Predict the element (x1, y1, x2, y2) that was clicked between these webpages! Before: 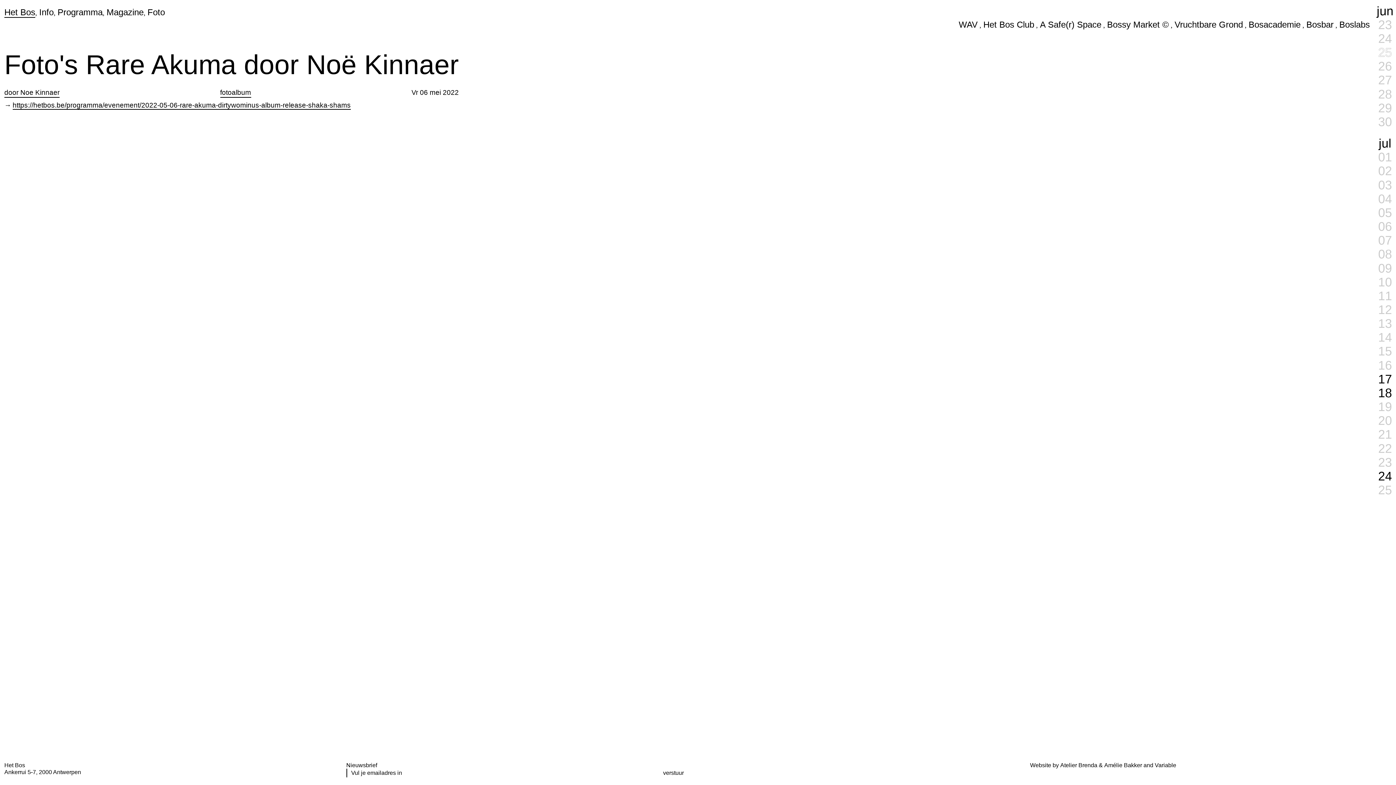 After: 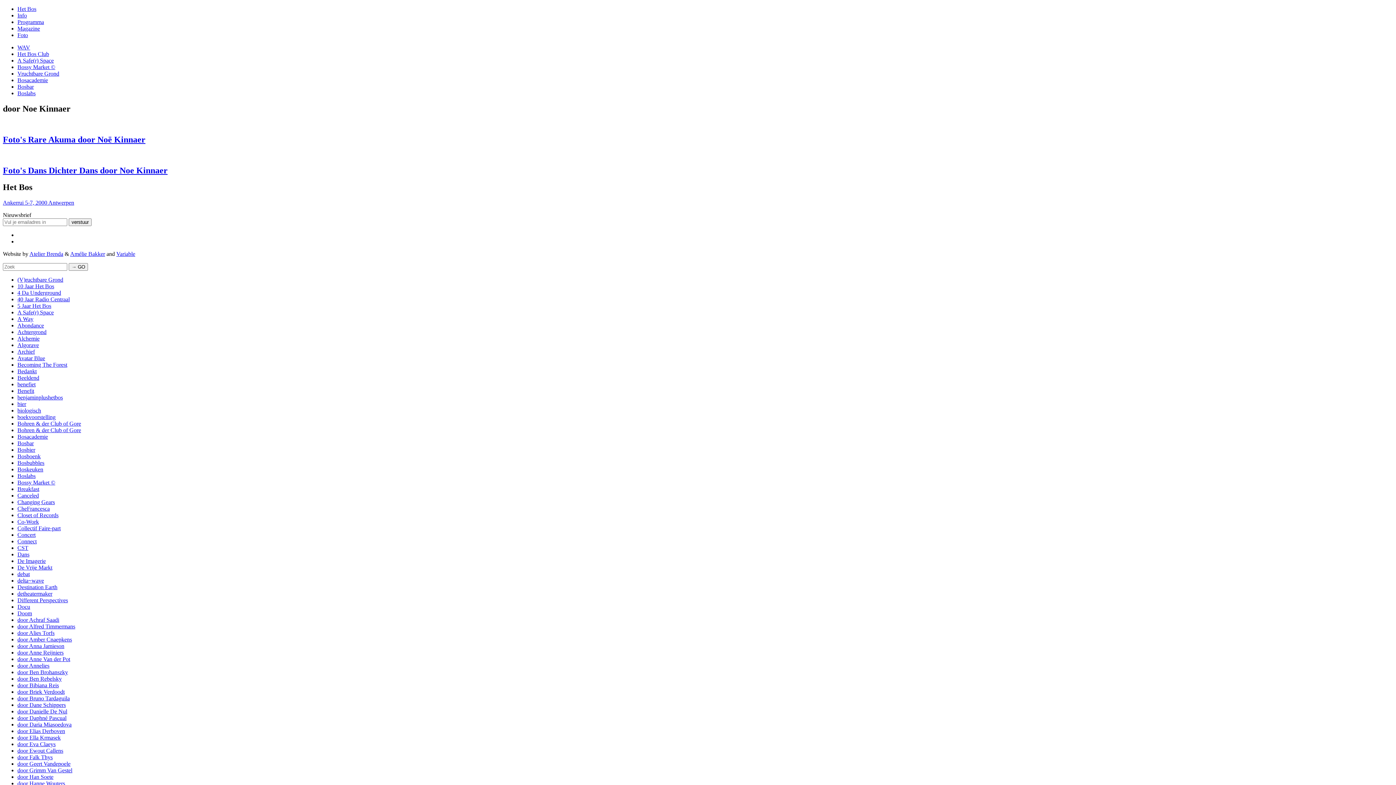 Action: bbox: (4, 88, 59, 97) label: door Noe Kinnaer